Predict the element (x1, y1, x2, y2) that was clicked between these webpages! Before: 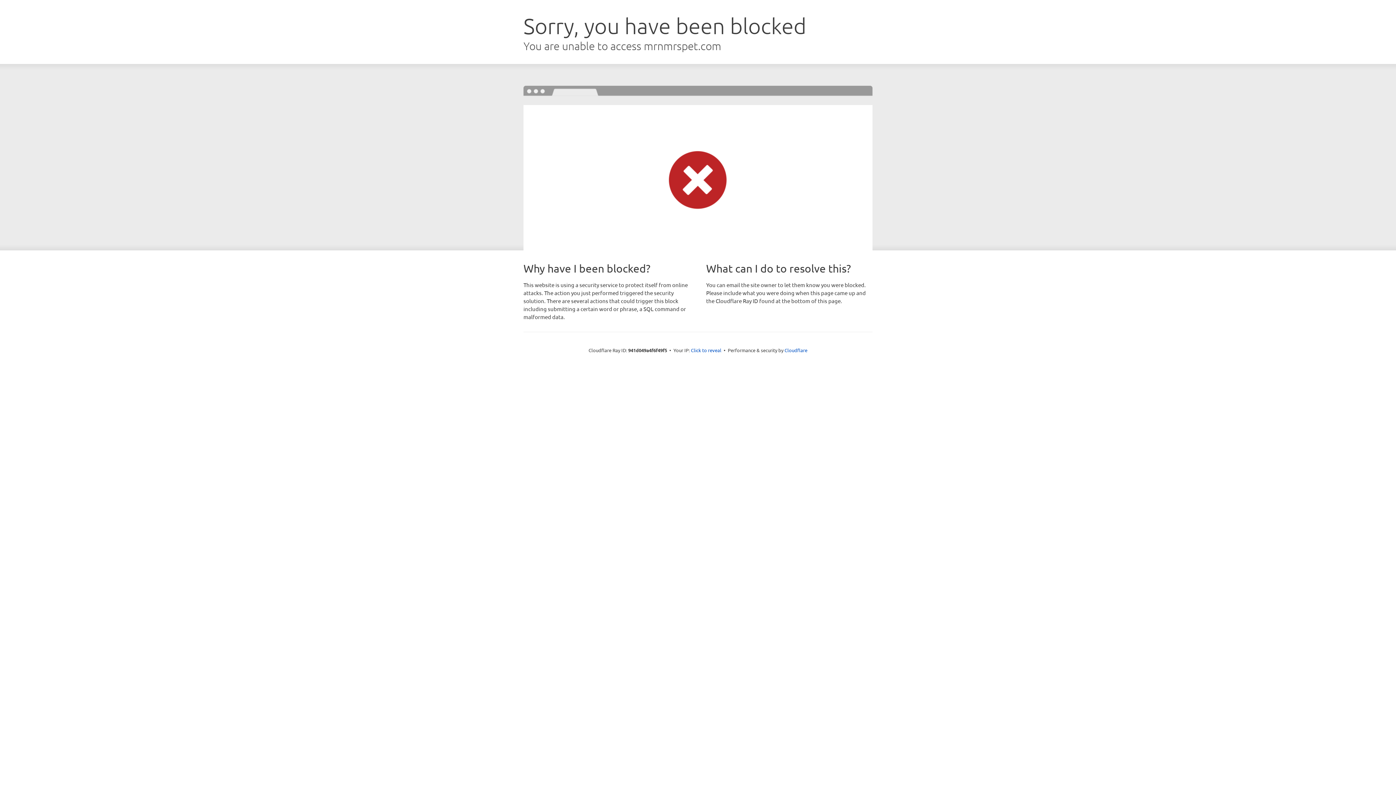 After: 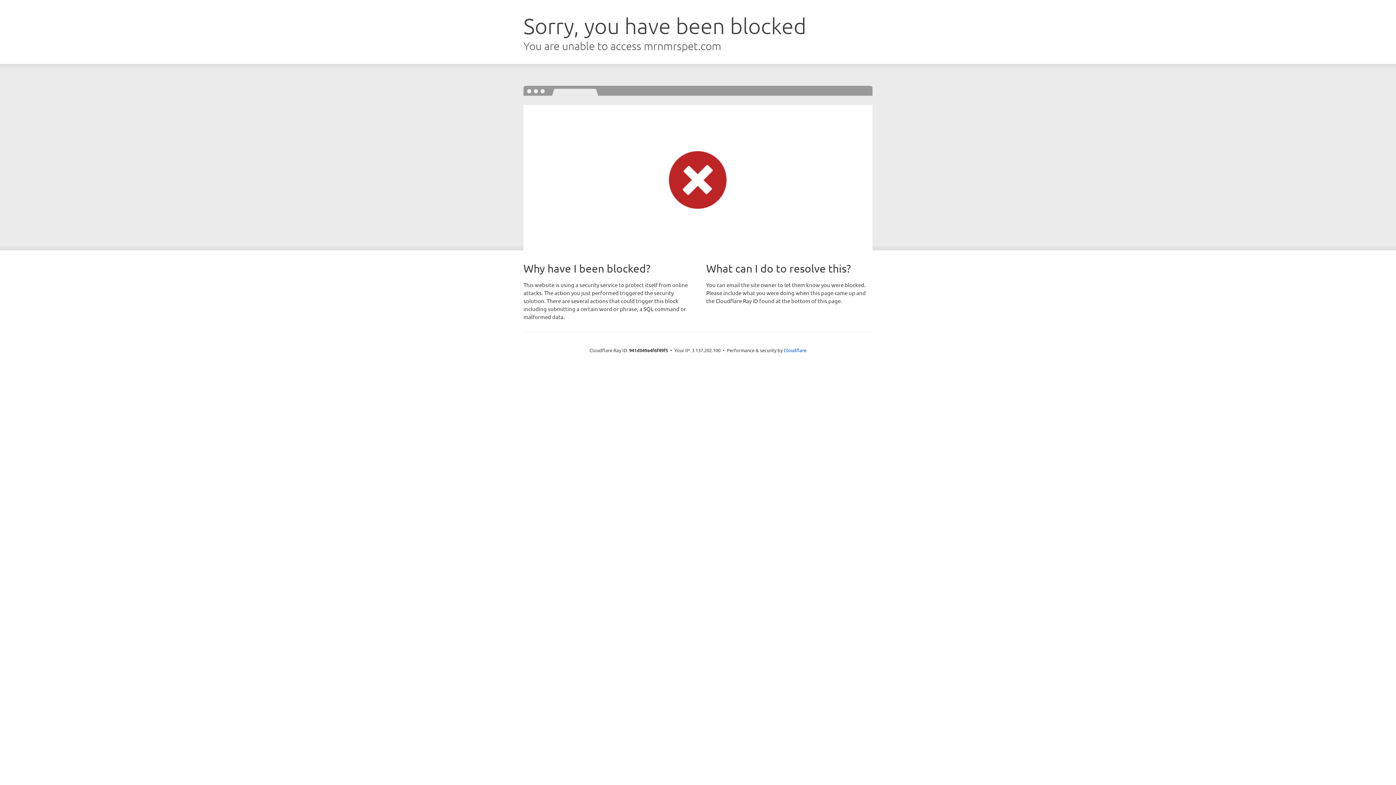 Action: bbox: (691, 346, 721, 353) label: Click to reveal